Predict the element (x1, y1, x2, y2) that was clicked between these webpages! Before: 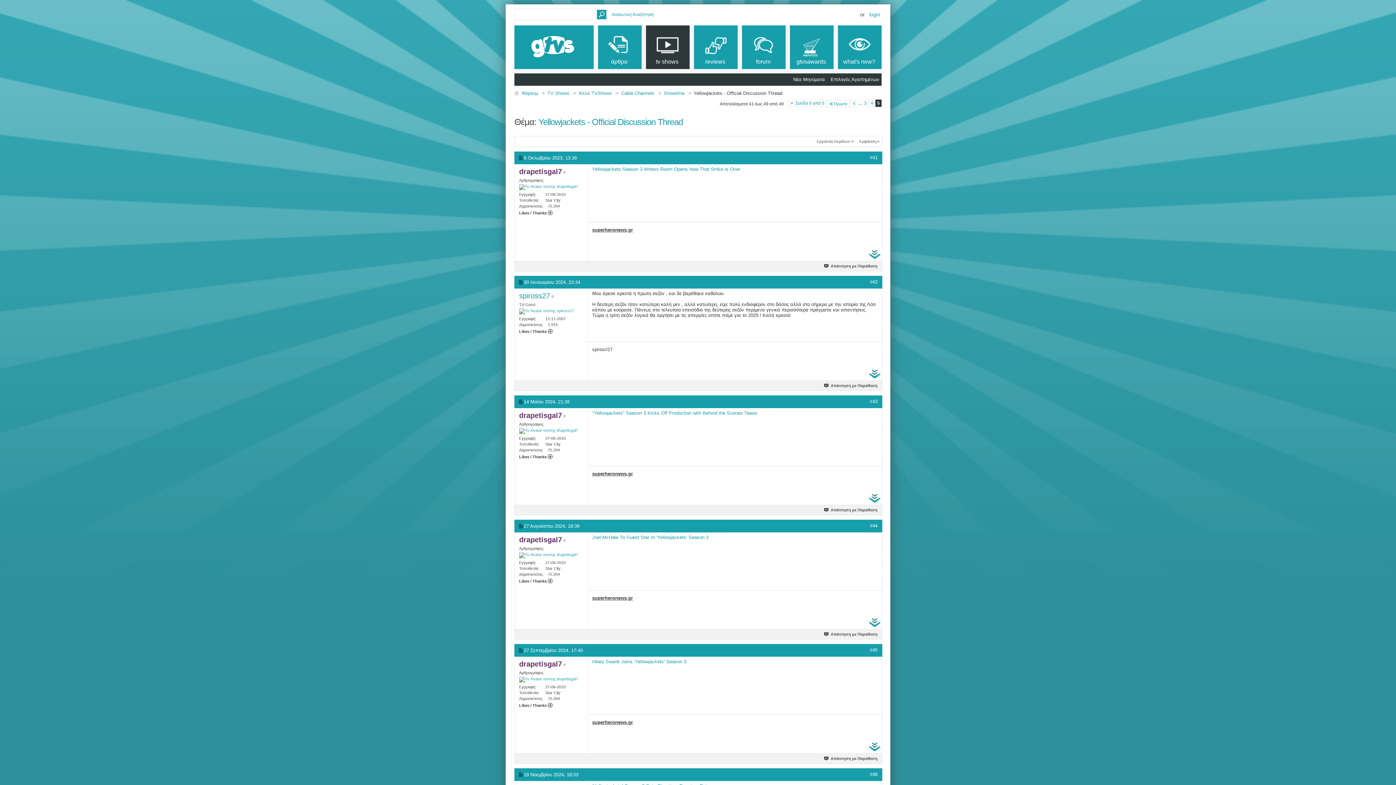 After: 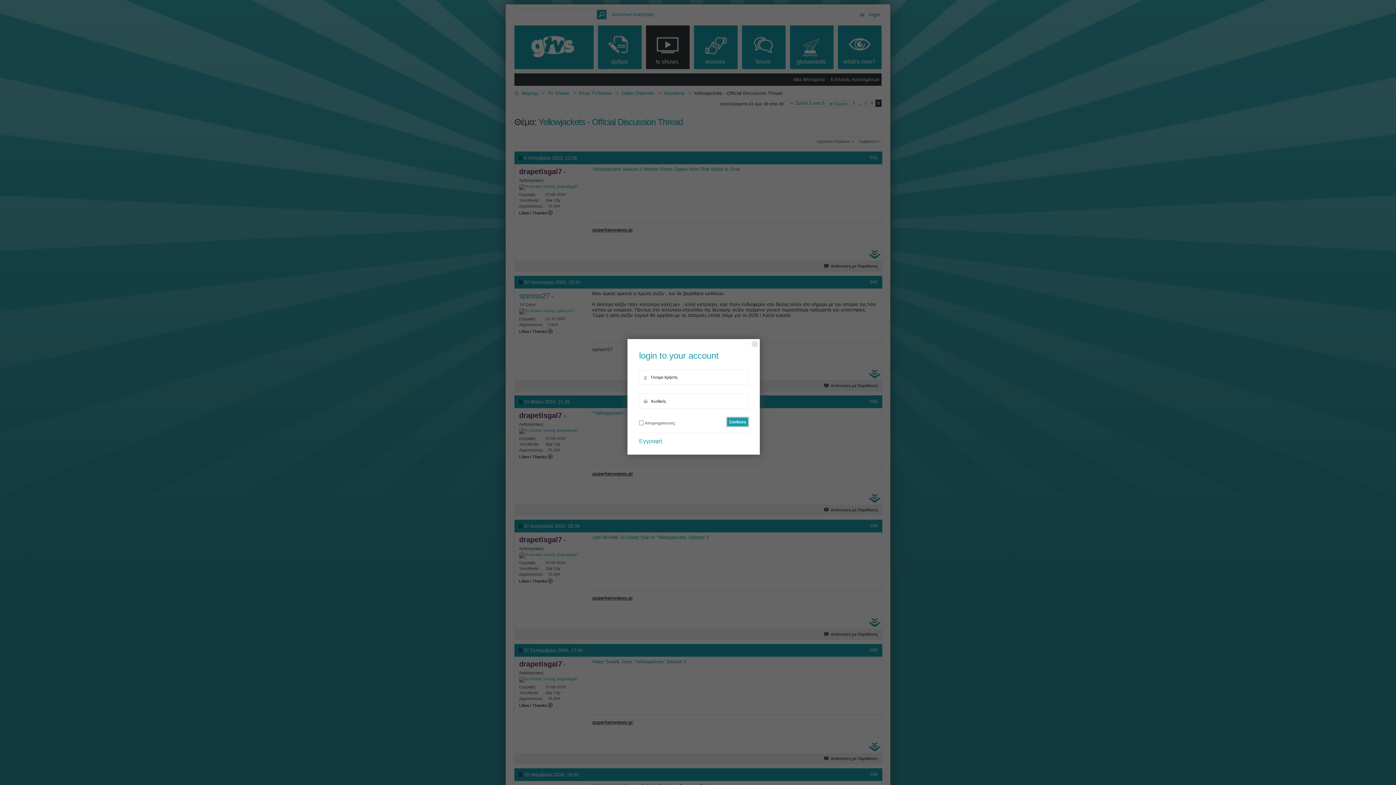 Action: label: login bbox: (869, 11, 880, 17)